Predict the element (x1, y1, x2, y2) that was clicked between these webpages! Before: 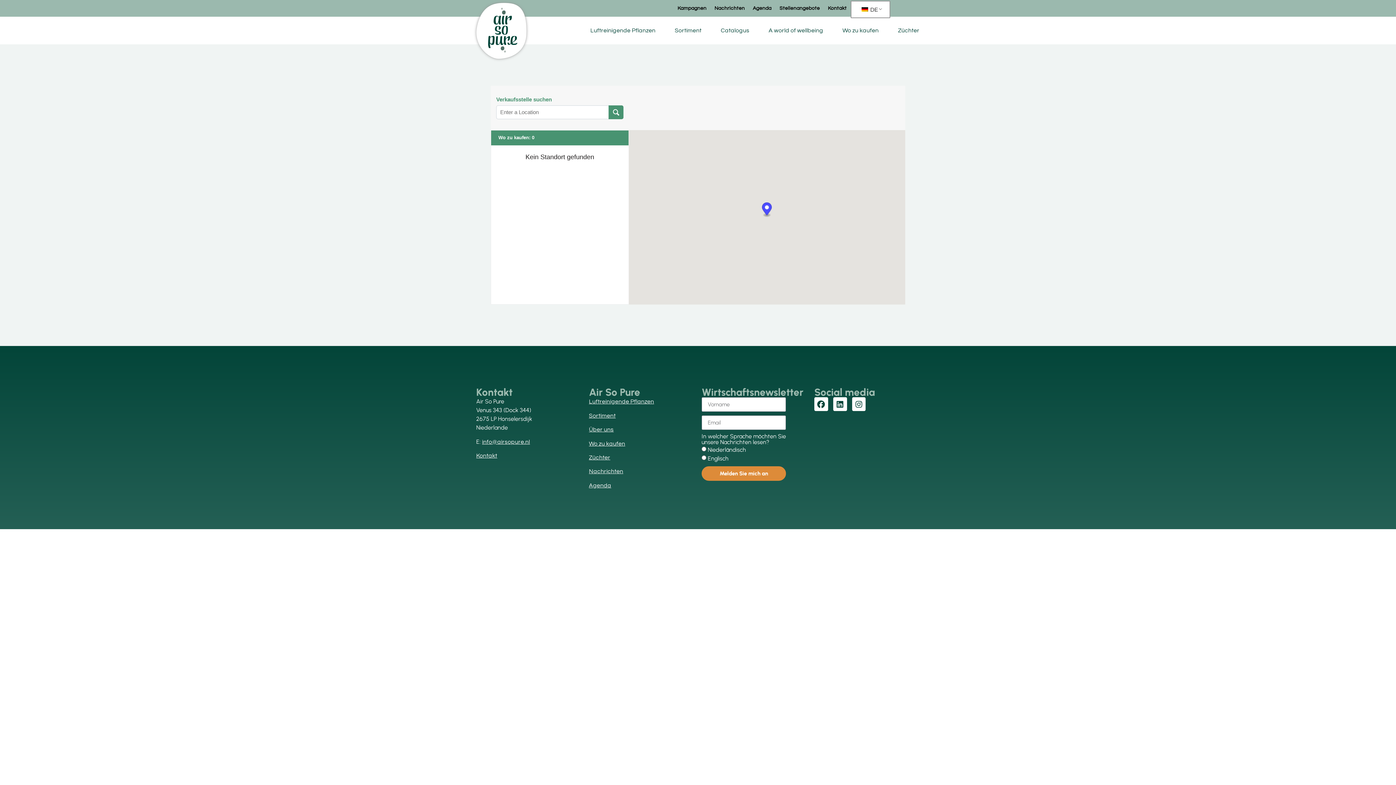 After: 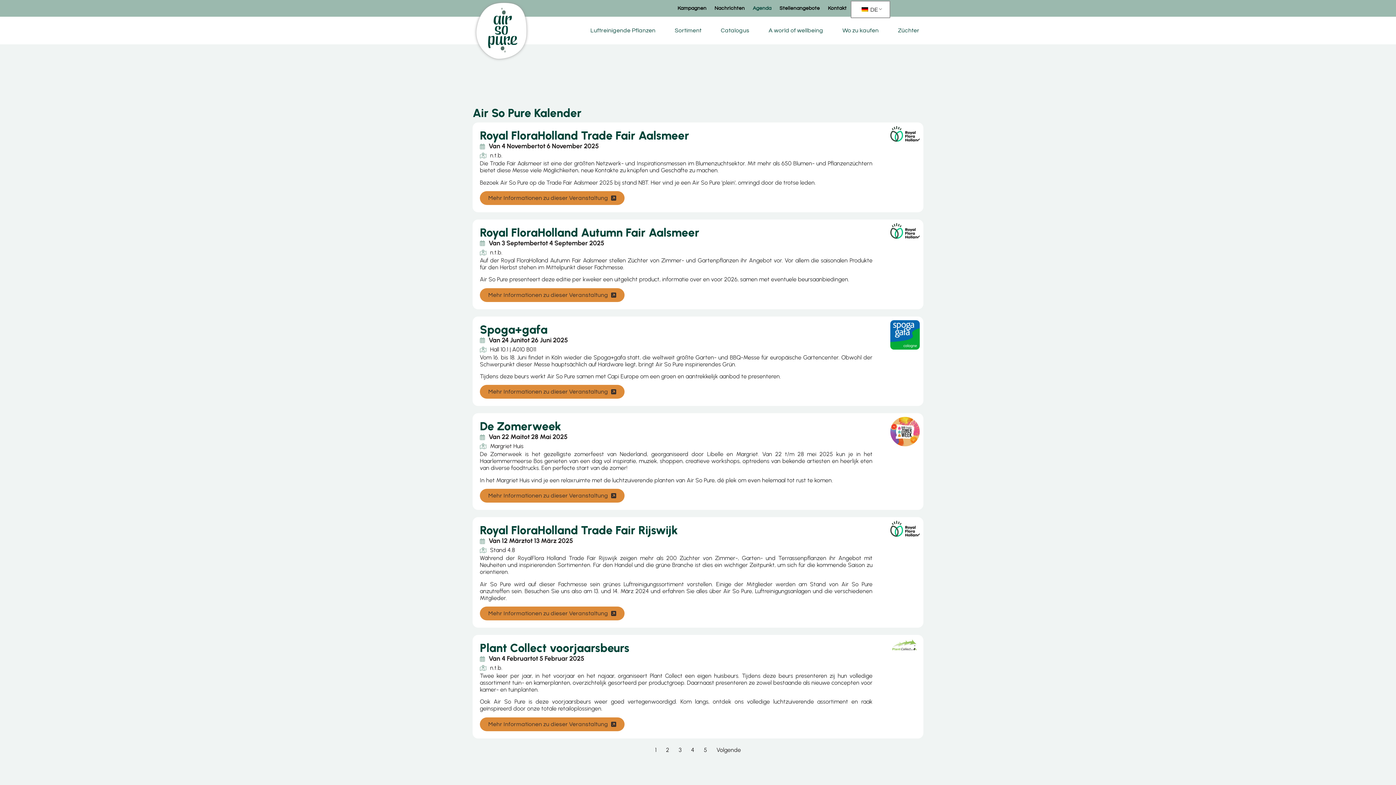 Action: bbox: (749, 0, 775, 16) label: Agenda